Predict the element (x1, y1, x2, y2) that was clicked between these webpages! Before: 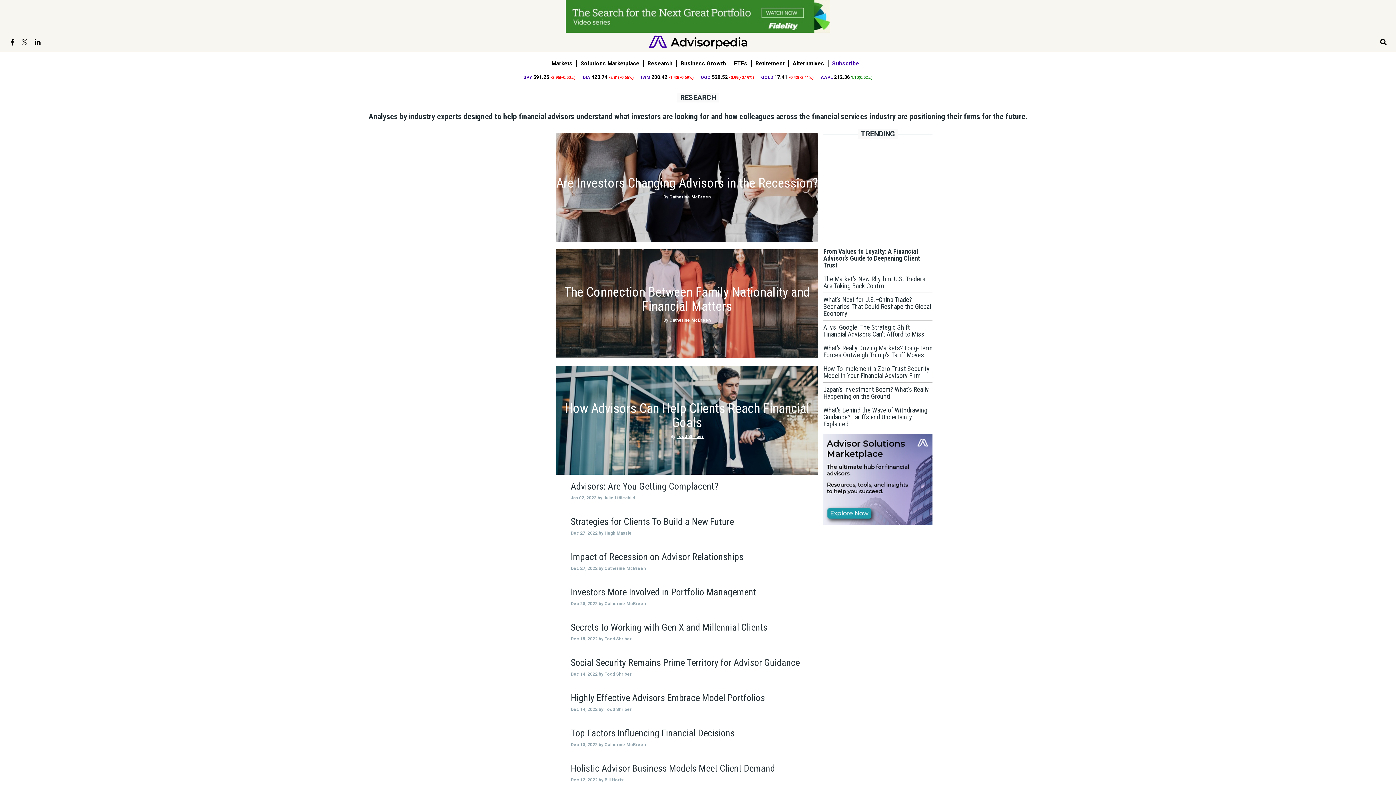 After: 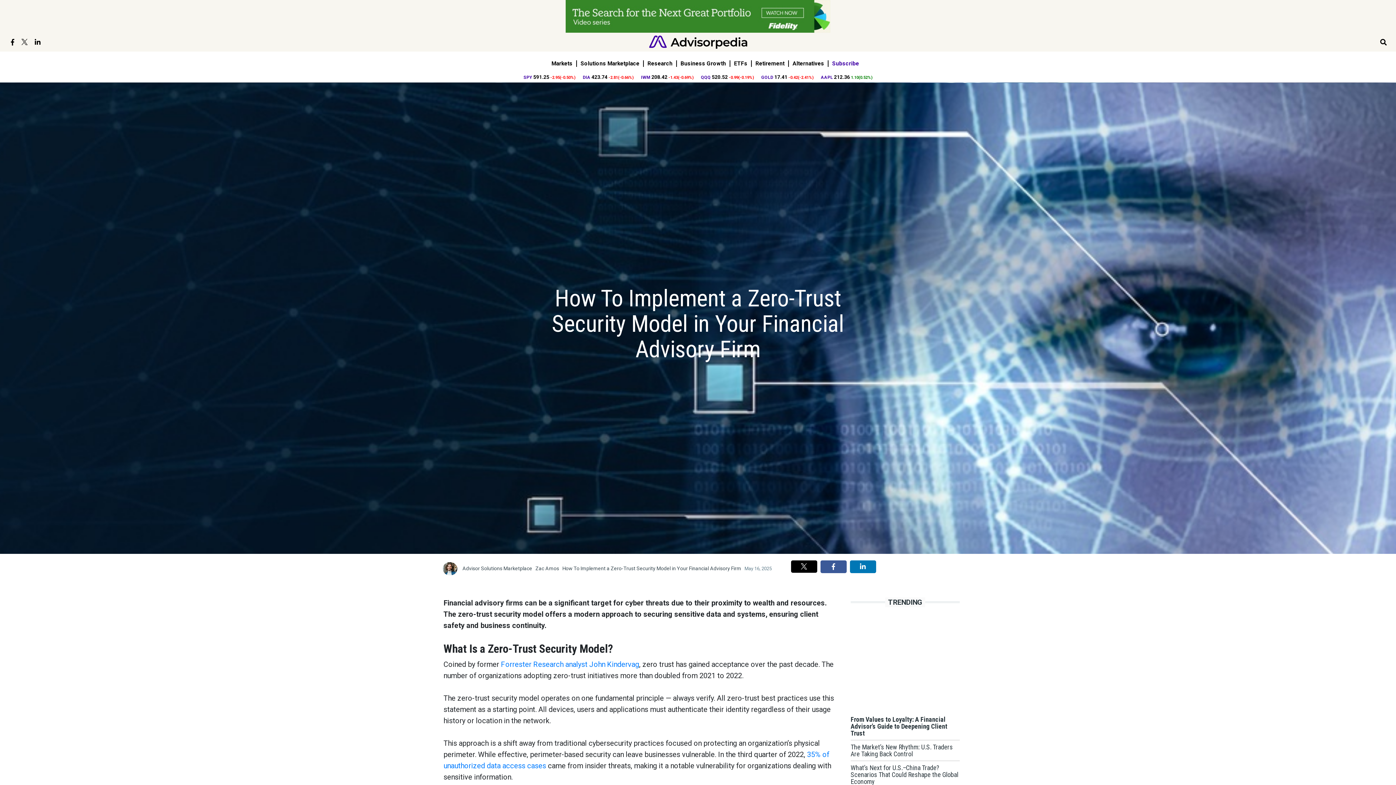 Action: bbox: (823, 365, 929, 379) label: How To Implement a Zero-Trust Security Model in Your Financial Advisory Firm